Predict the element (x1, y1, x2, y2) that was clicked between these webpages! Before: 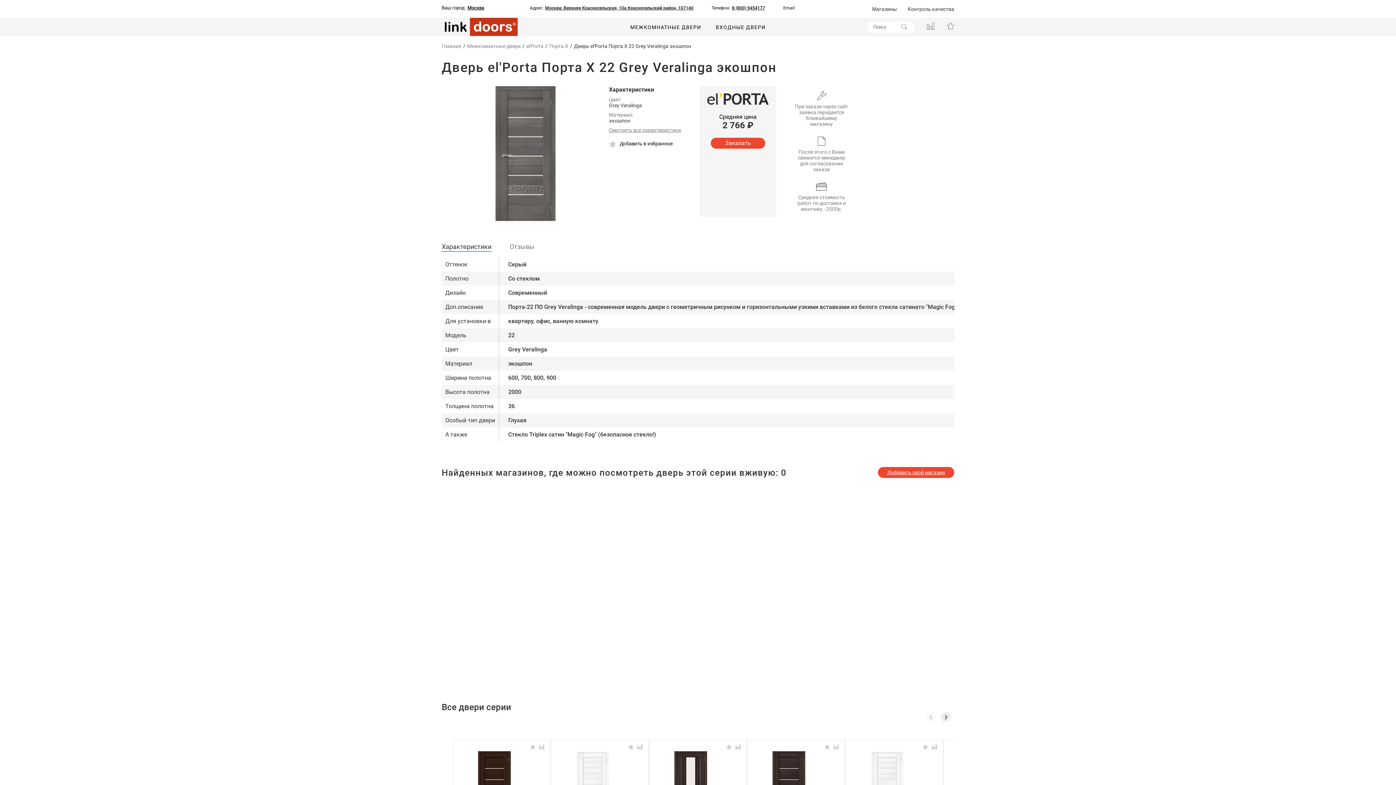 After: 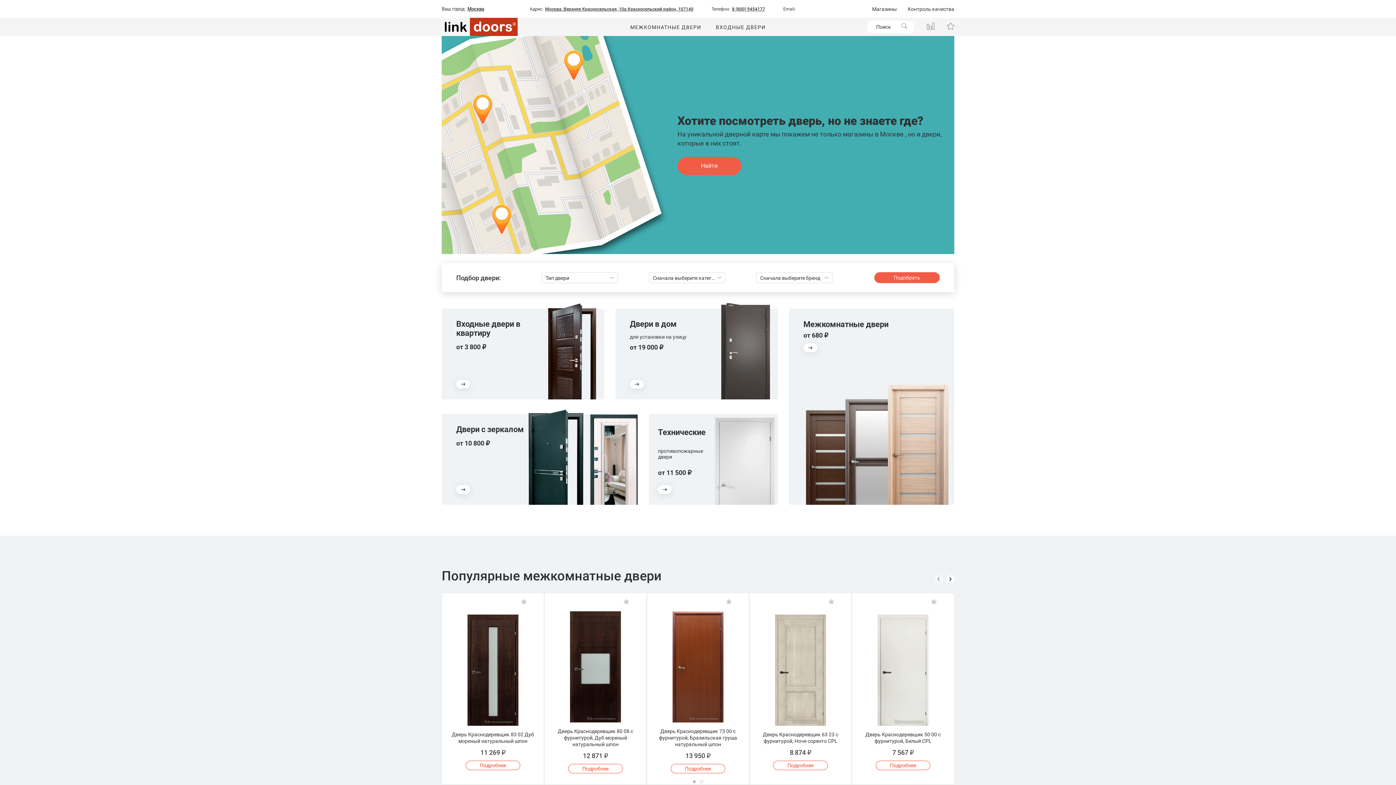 Action: bbox: (441, 17, 520, 36)